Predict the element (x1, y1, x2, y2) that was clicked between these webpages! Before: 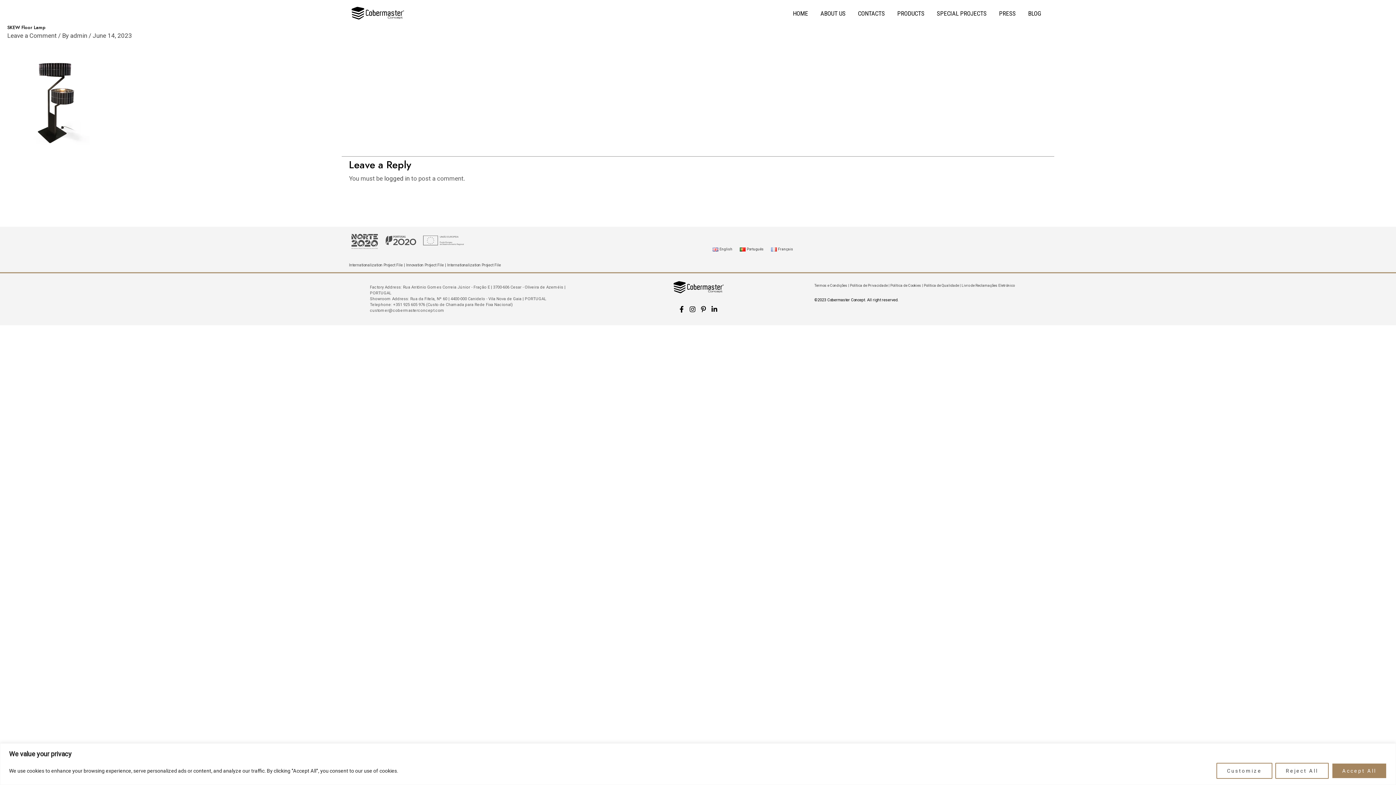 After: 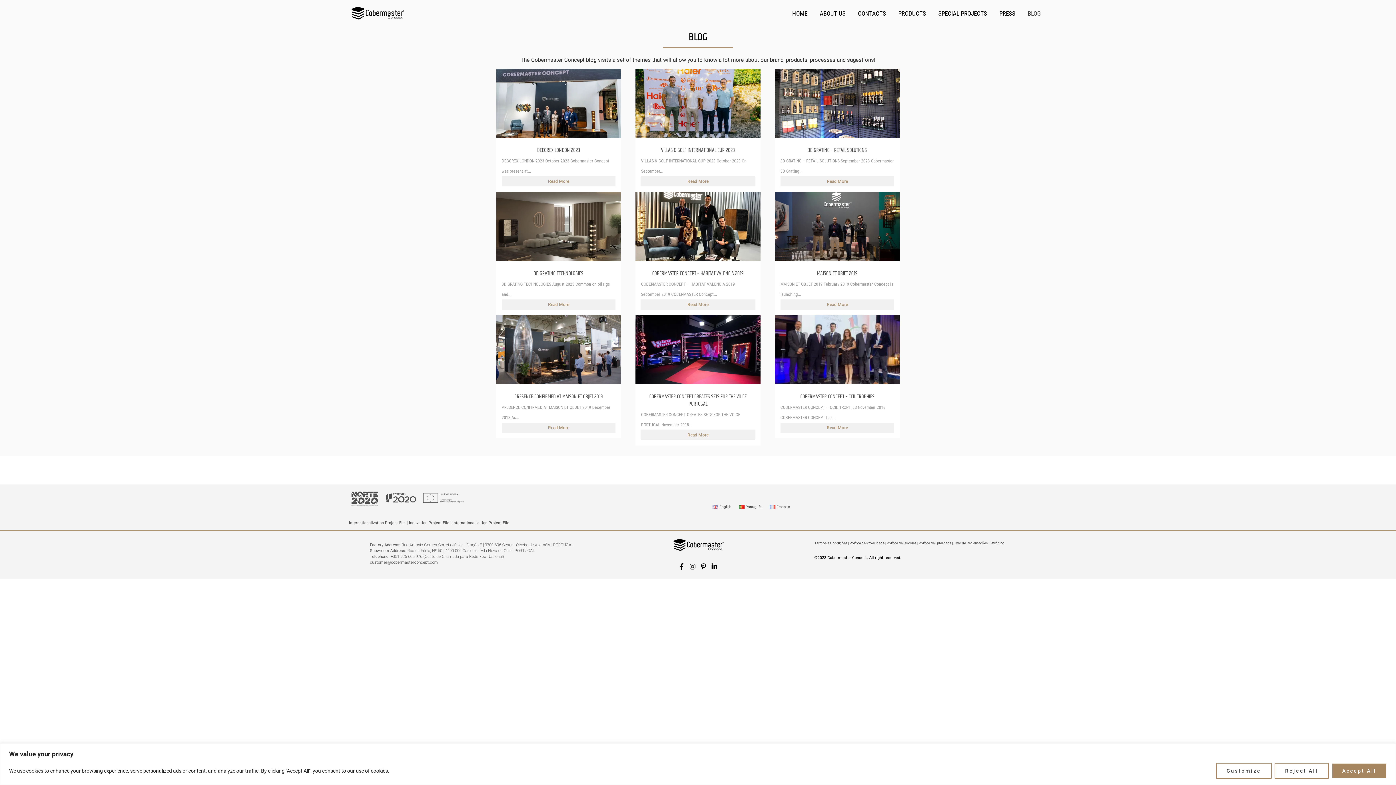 Action: label: BLOG bbox: (1022, 7, 1047, 18)